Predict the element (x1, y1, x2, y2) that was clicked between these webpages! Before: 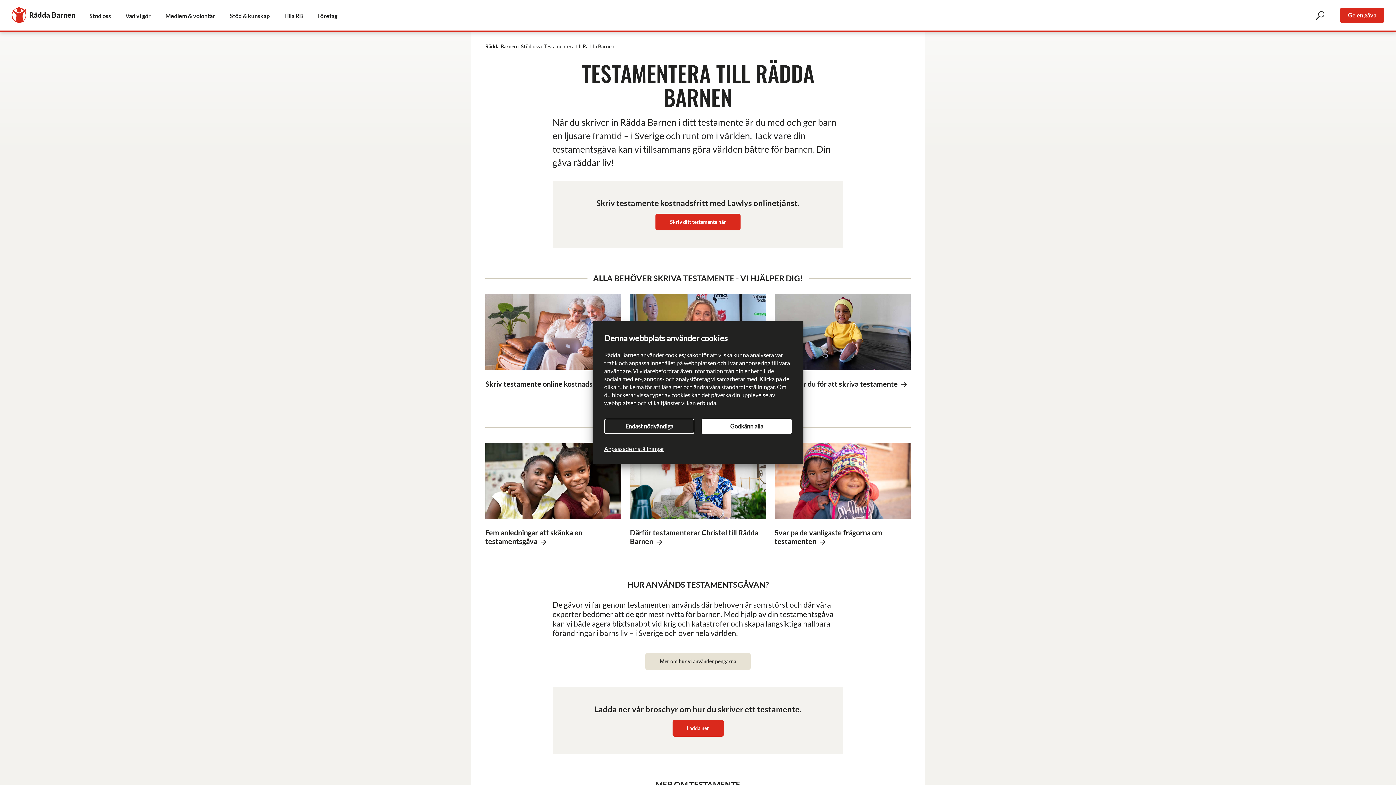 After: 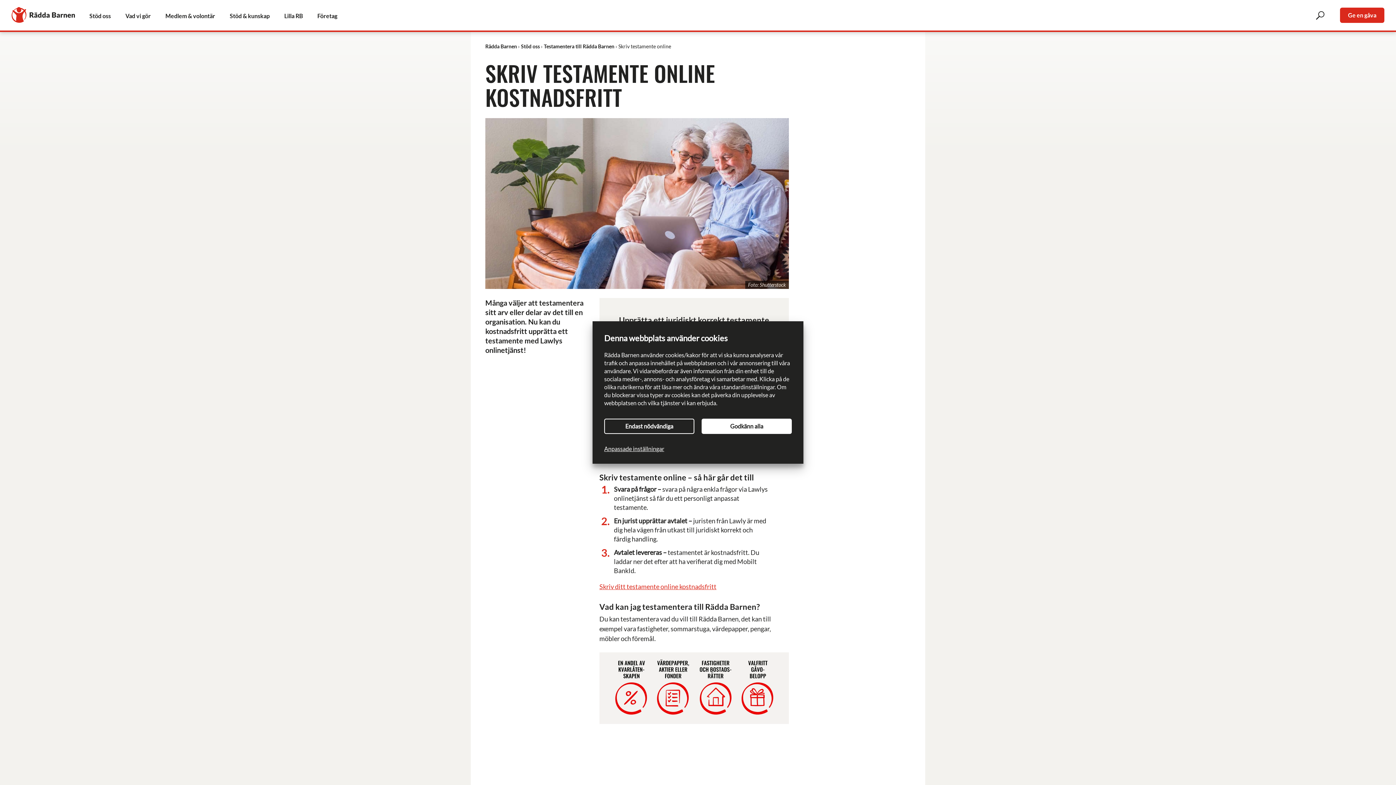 Action: bbox: (485, 293, 621, 394) label: Skriv testamente online kostnadsfritt 